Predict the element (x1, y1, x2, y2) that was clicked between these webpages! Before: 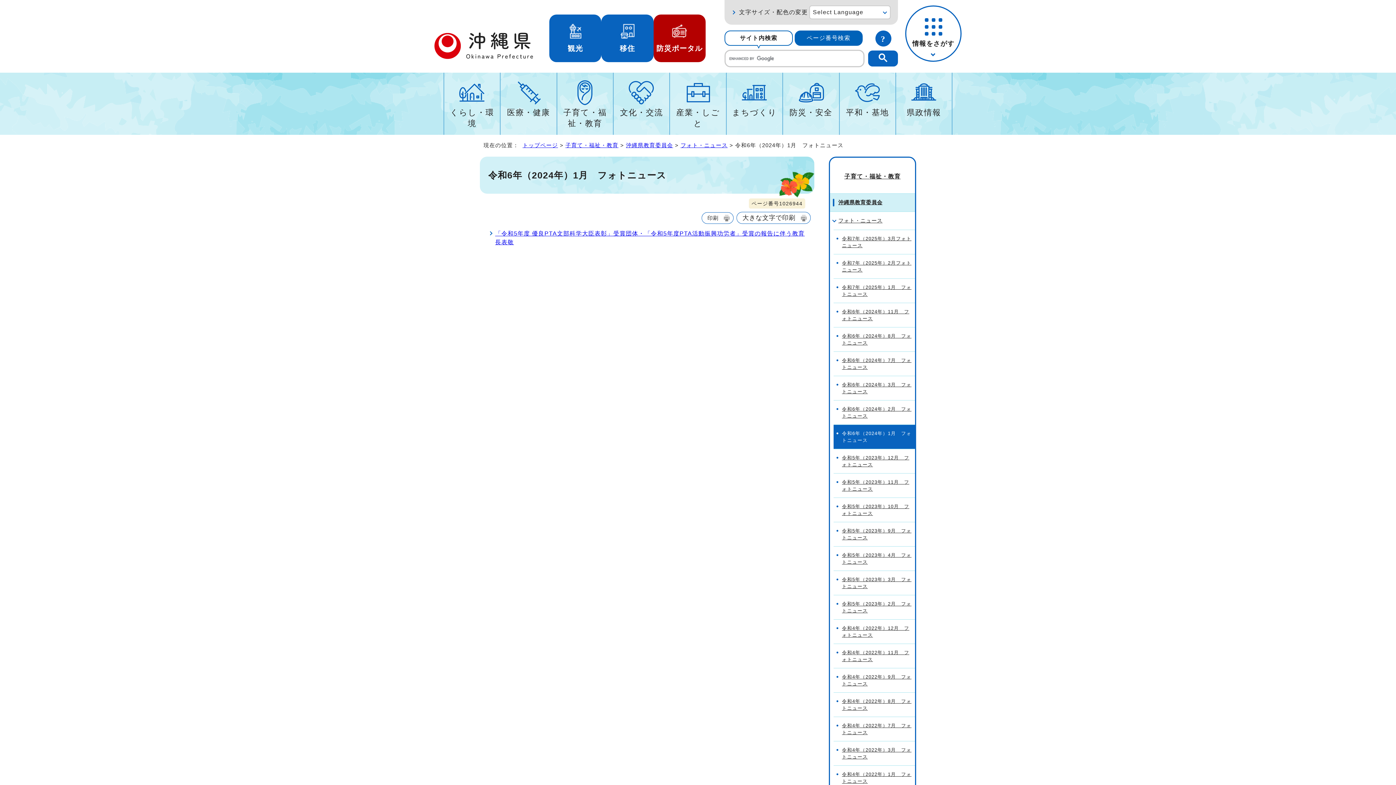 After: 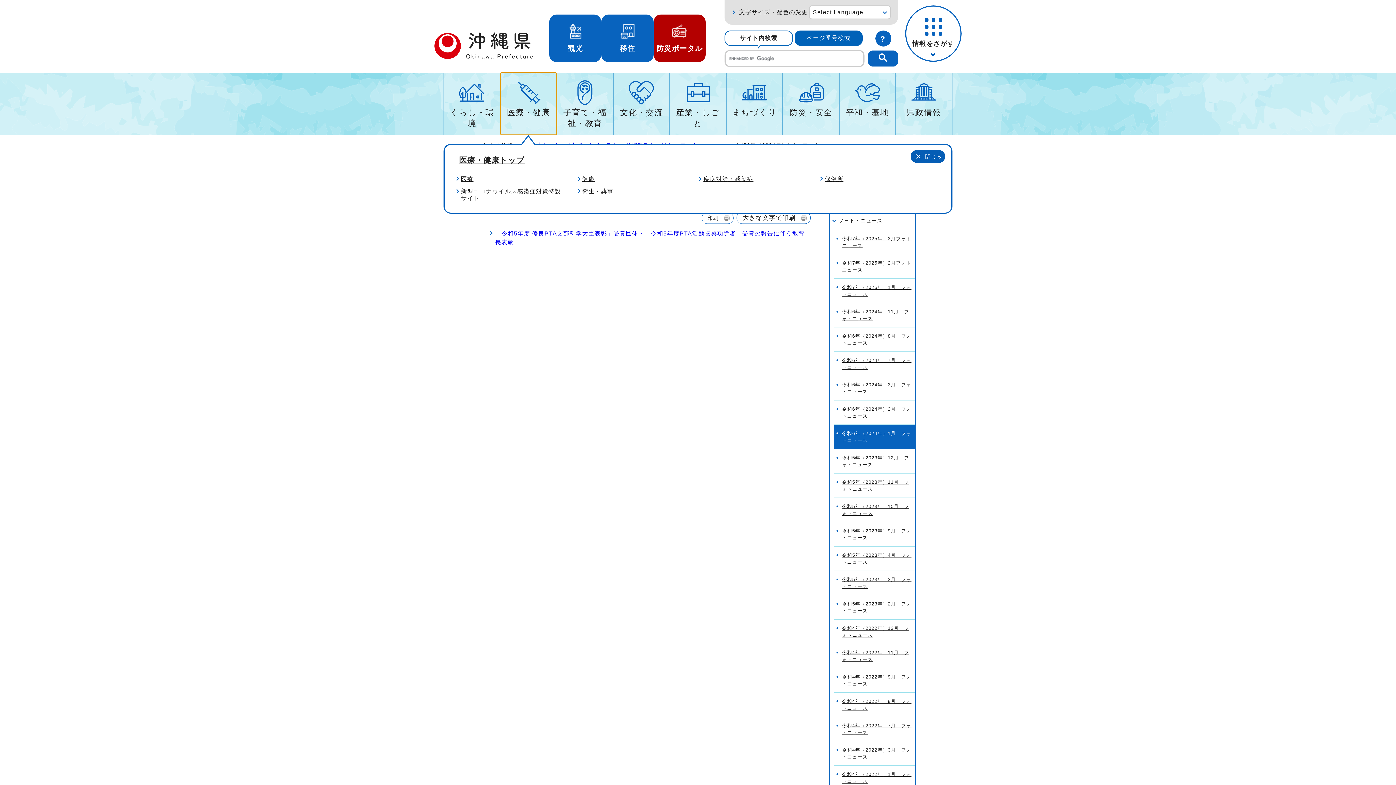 Action: label: 医療・健康 bbox: (500, 72, 556, 134)